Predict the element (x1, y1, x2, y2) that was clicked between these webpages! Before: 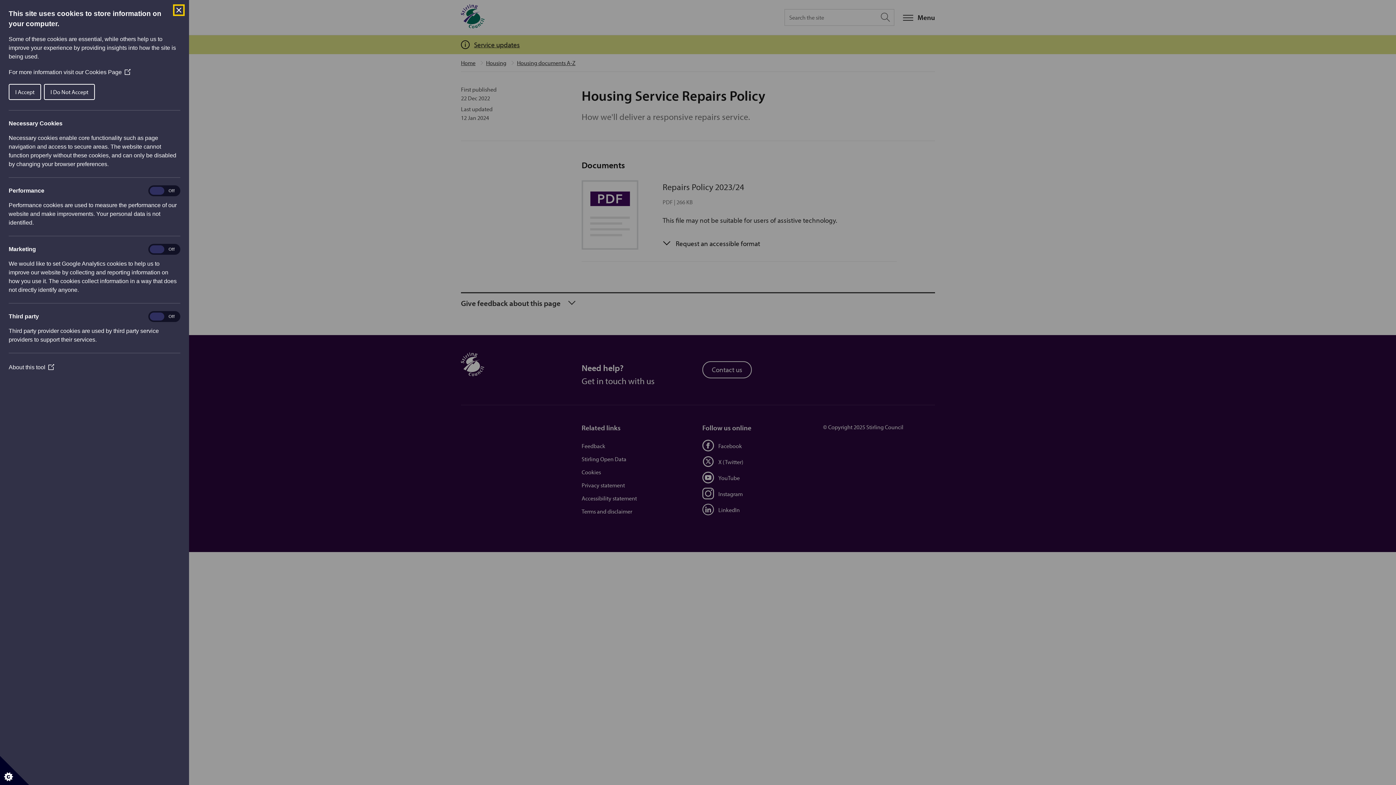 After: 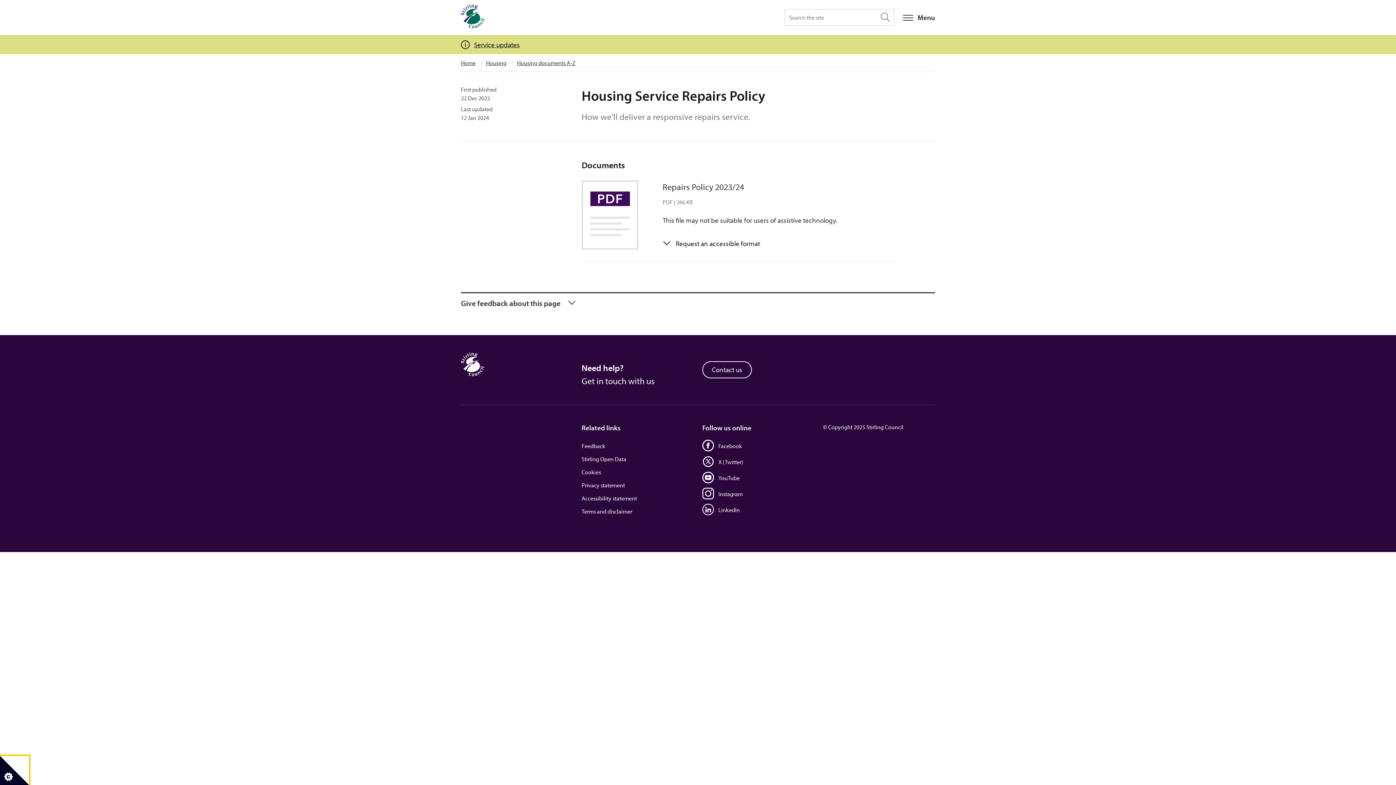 Action: label: I Accept bbox: (8, 84, 41, 100)